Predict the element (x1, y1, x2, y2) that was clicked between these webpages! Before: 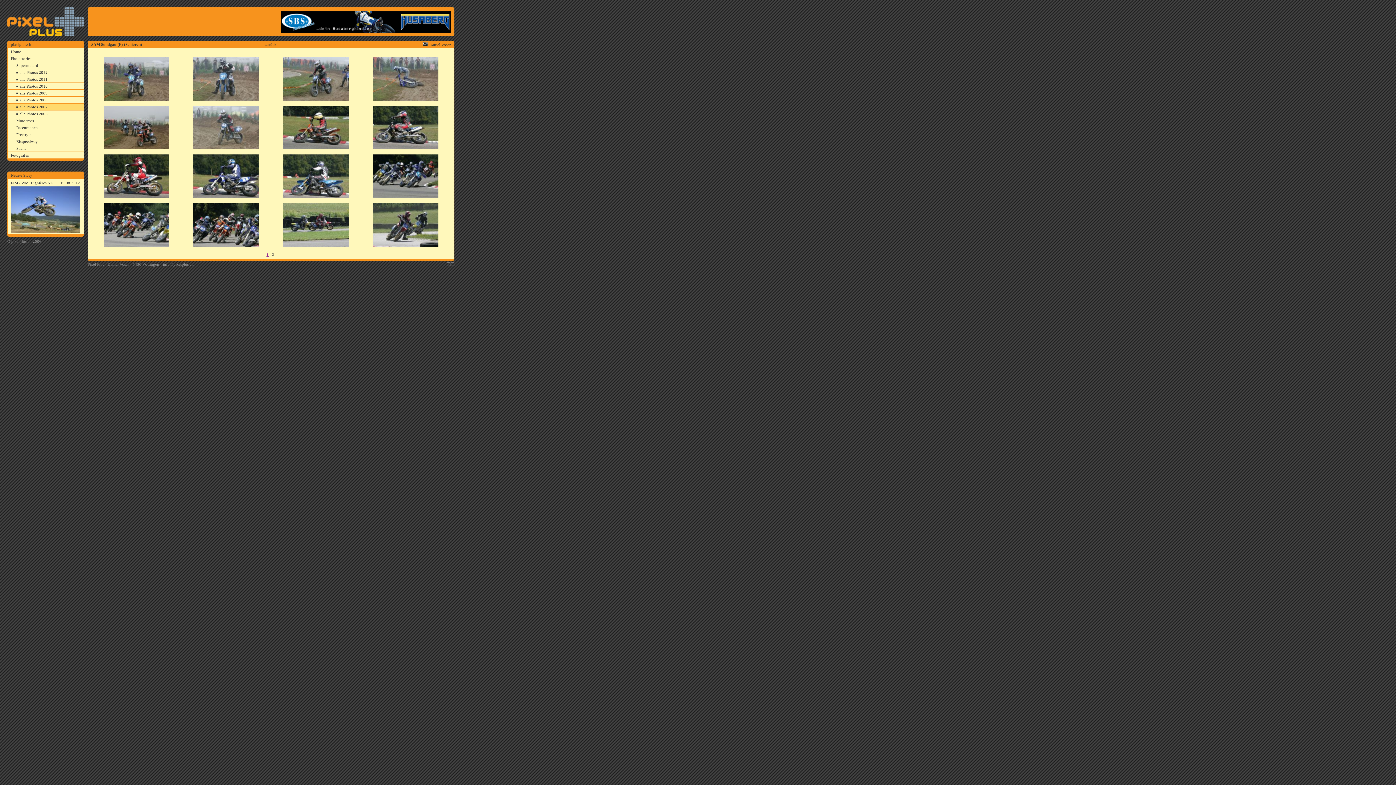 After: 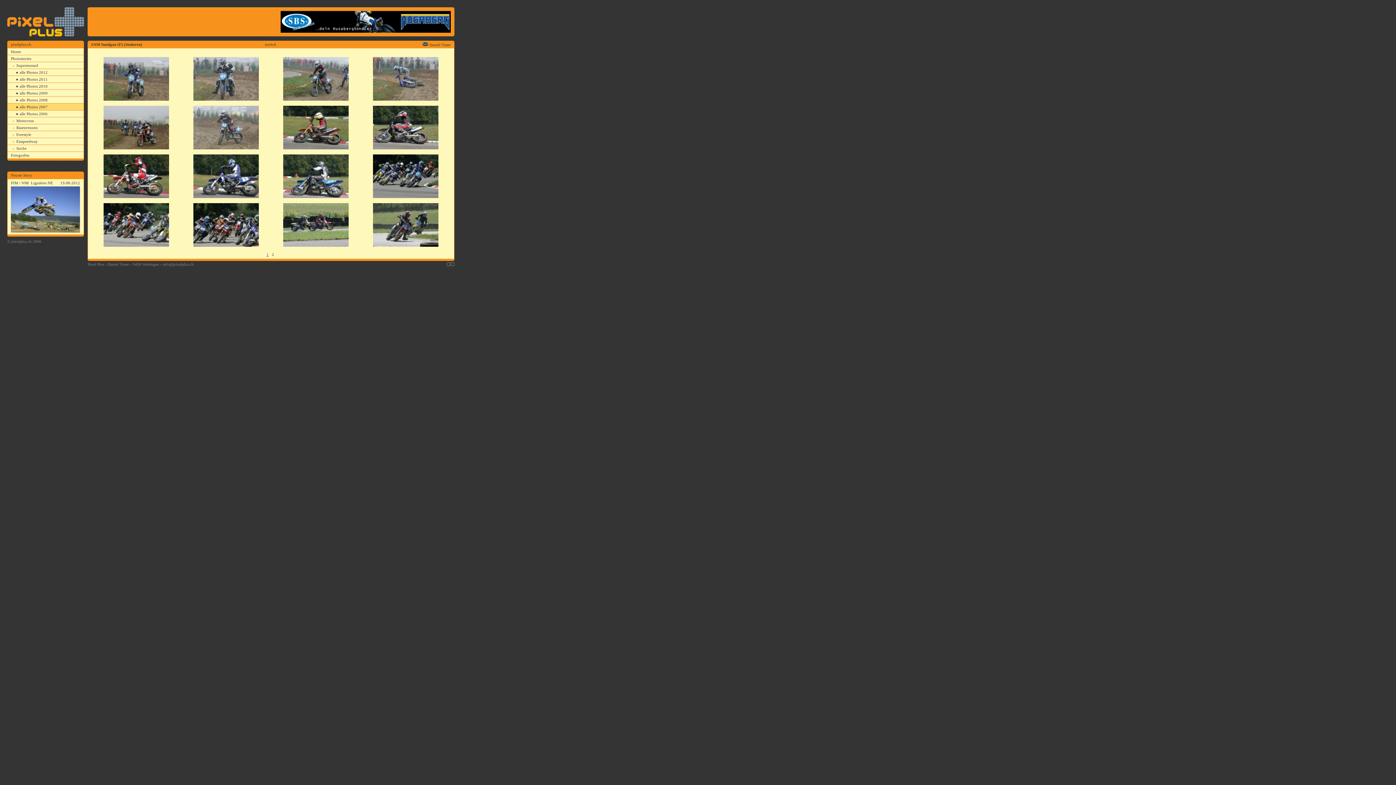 Action: bbox: (103, 97, 168, 101)